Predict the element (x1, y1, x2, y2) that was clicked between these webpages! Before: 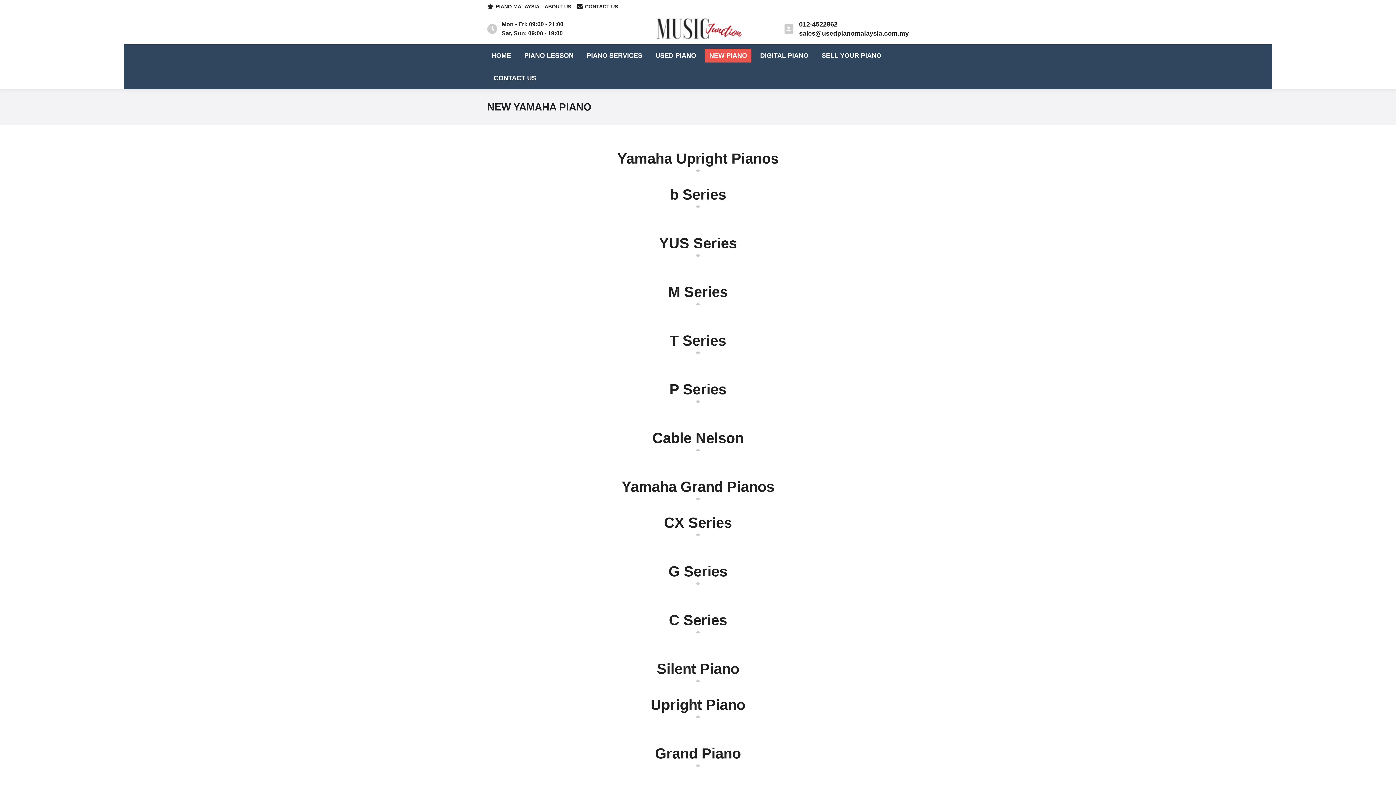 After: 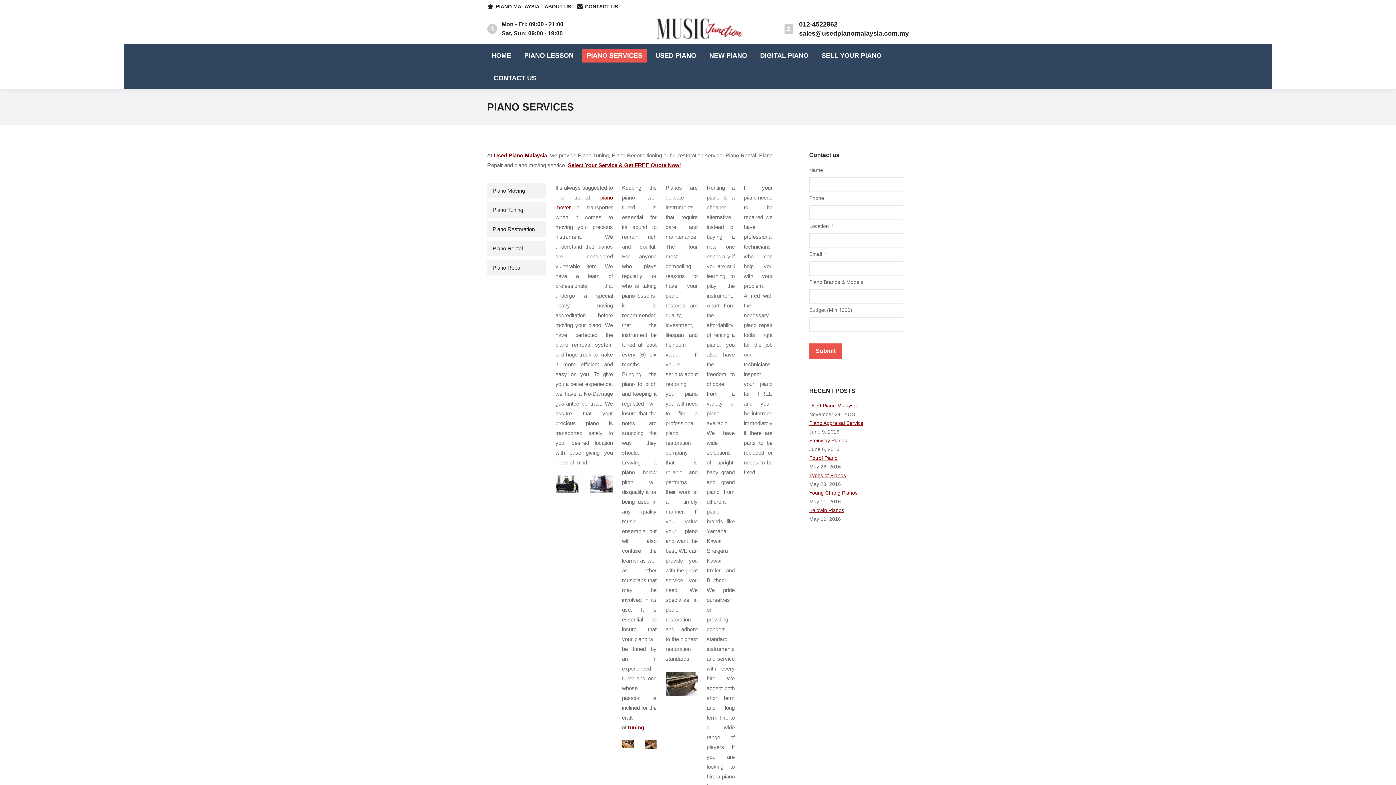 Action: bbox: (582, 48, 646, 62) label: PIANO SERVICES